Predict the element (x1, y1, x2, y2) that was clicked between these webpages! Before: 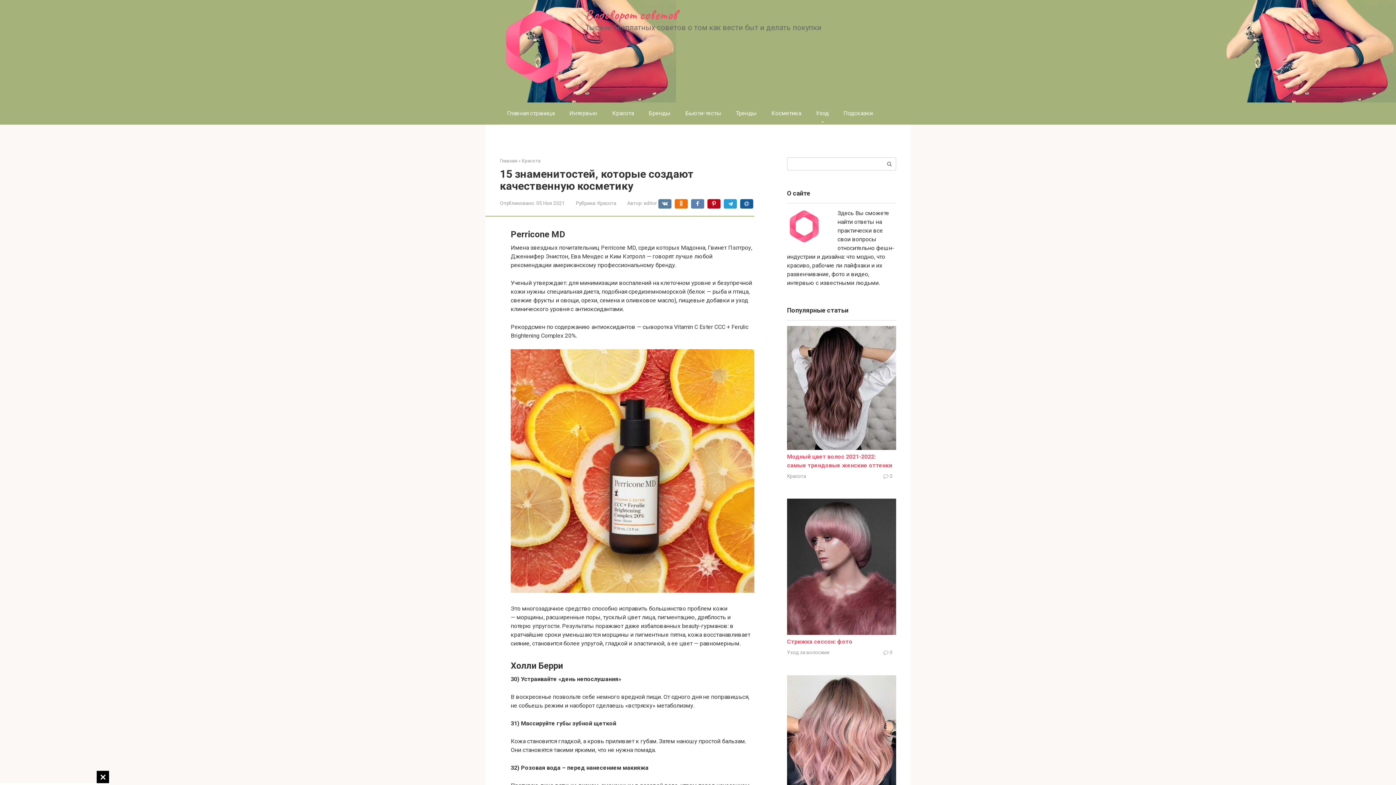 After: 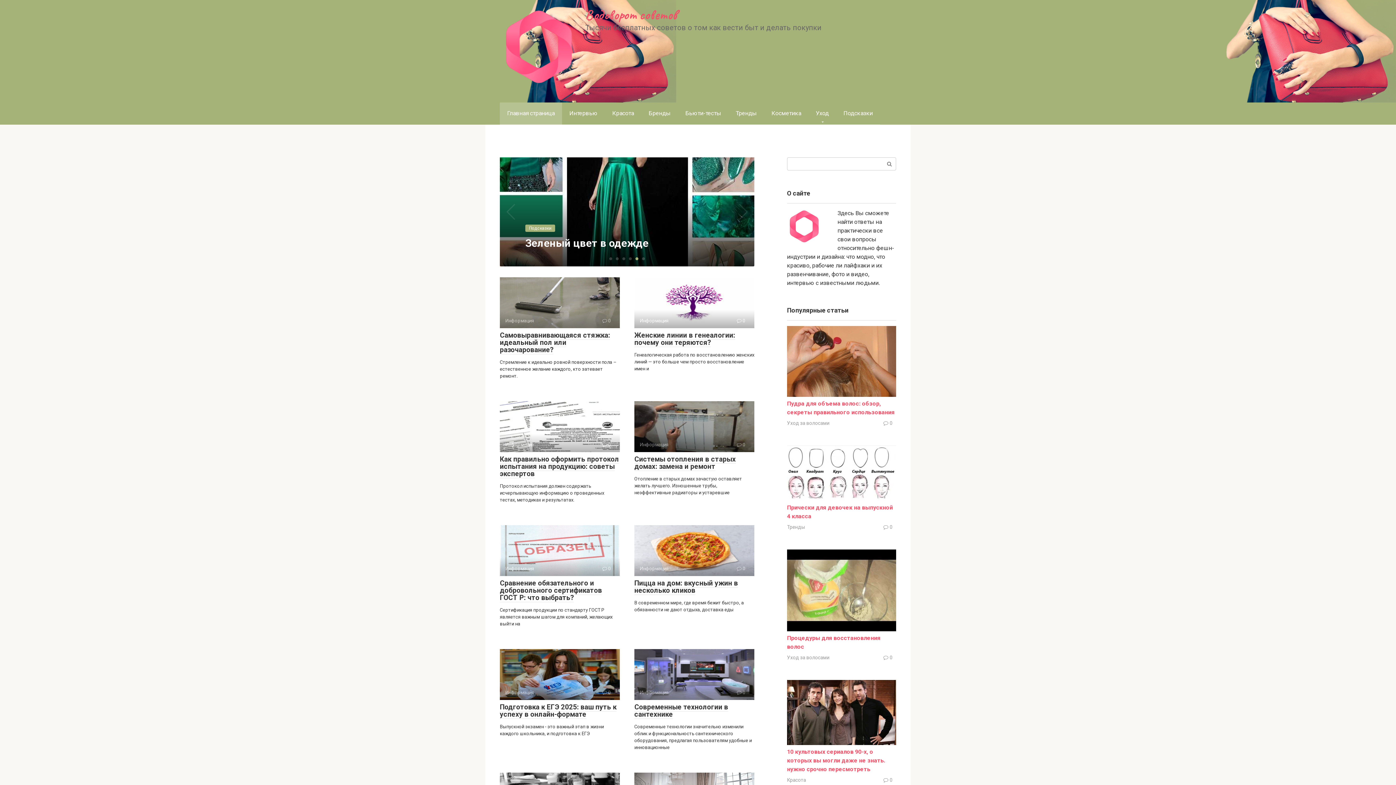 Action: bbox: (585, 6, 677, 23) label: Водоворот советов